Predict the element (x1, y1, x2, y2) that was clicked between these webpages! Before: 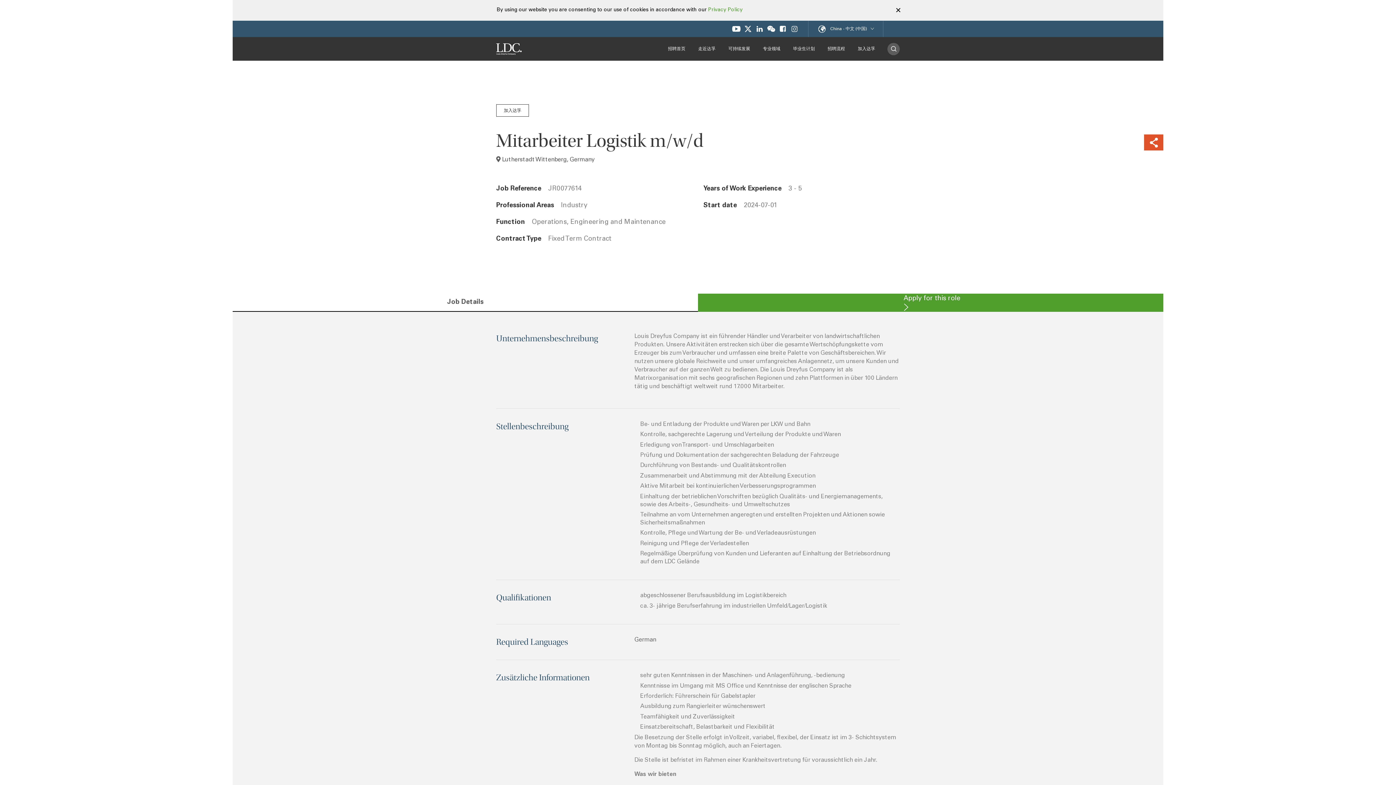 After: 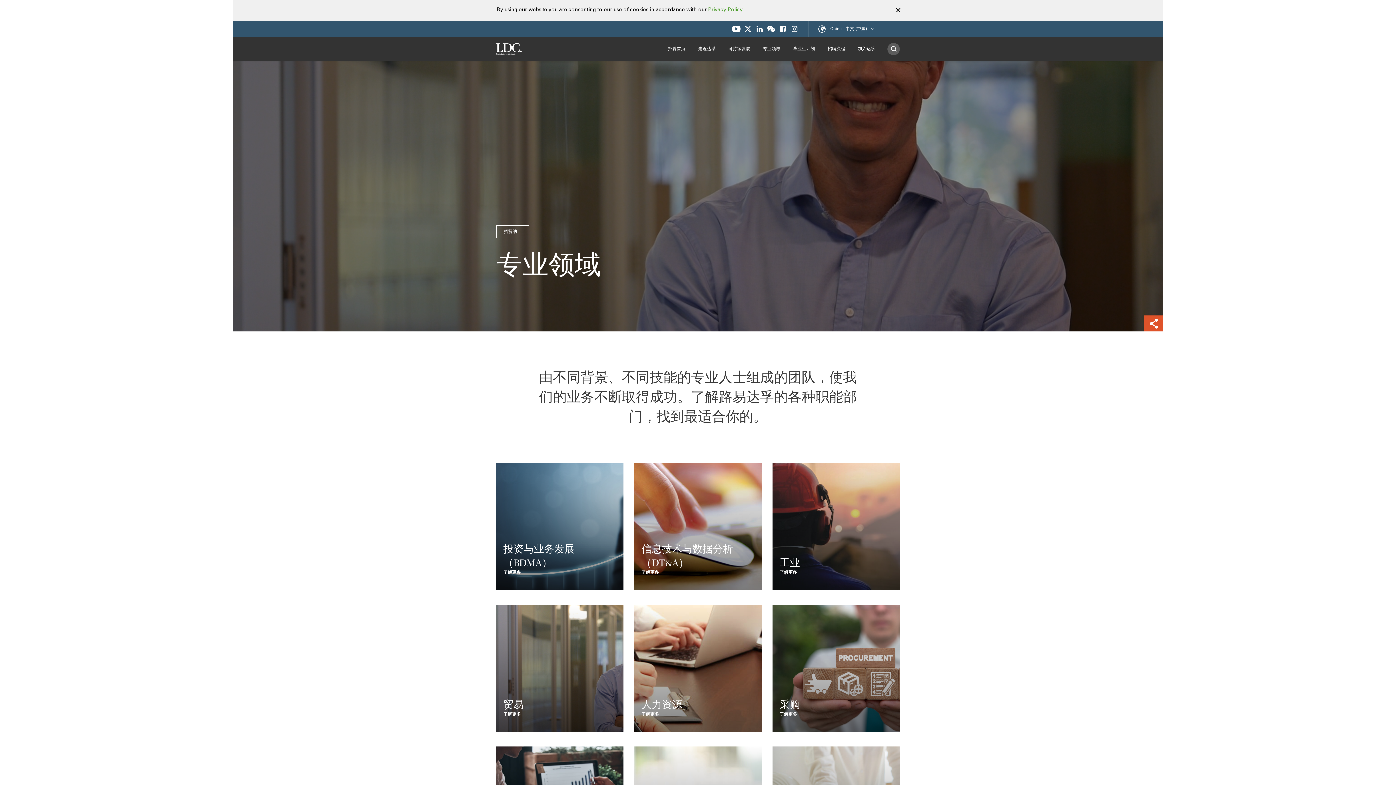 Action: label: 专业领域 bbox: (763, 46, 780, 51)